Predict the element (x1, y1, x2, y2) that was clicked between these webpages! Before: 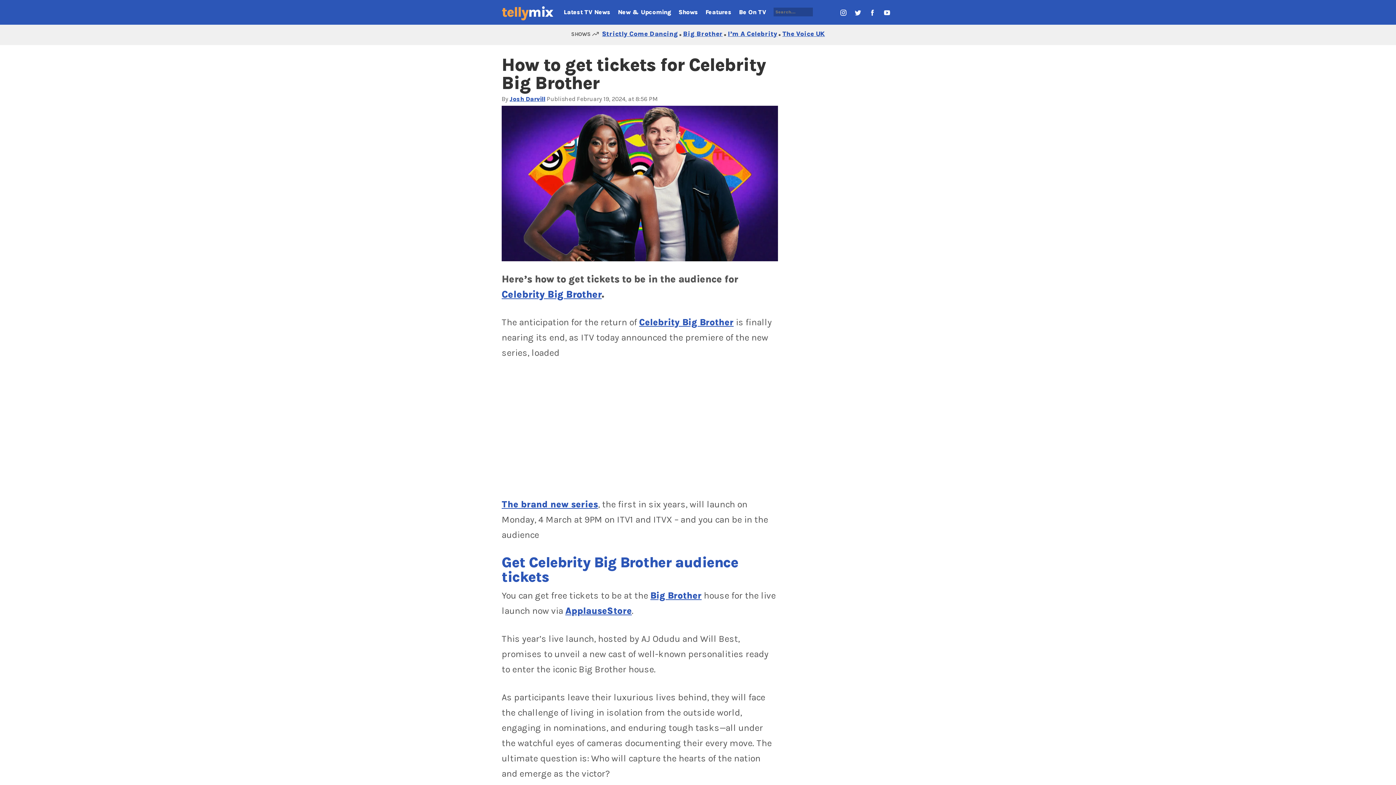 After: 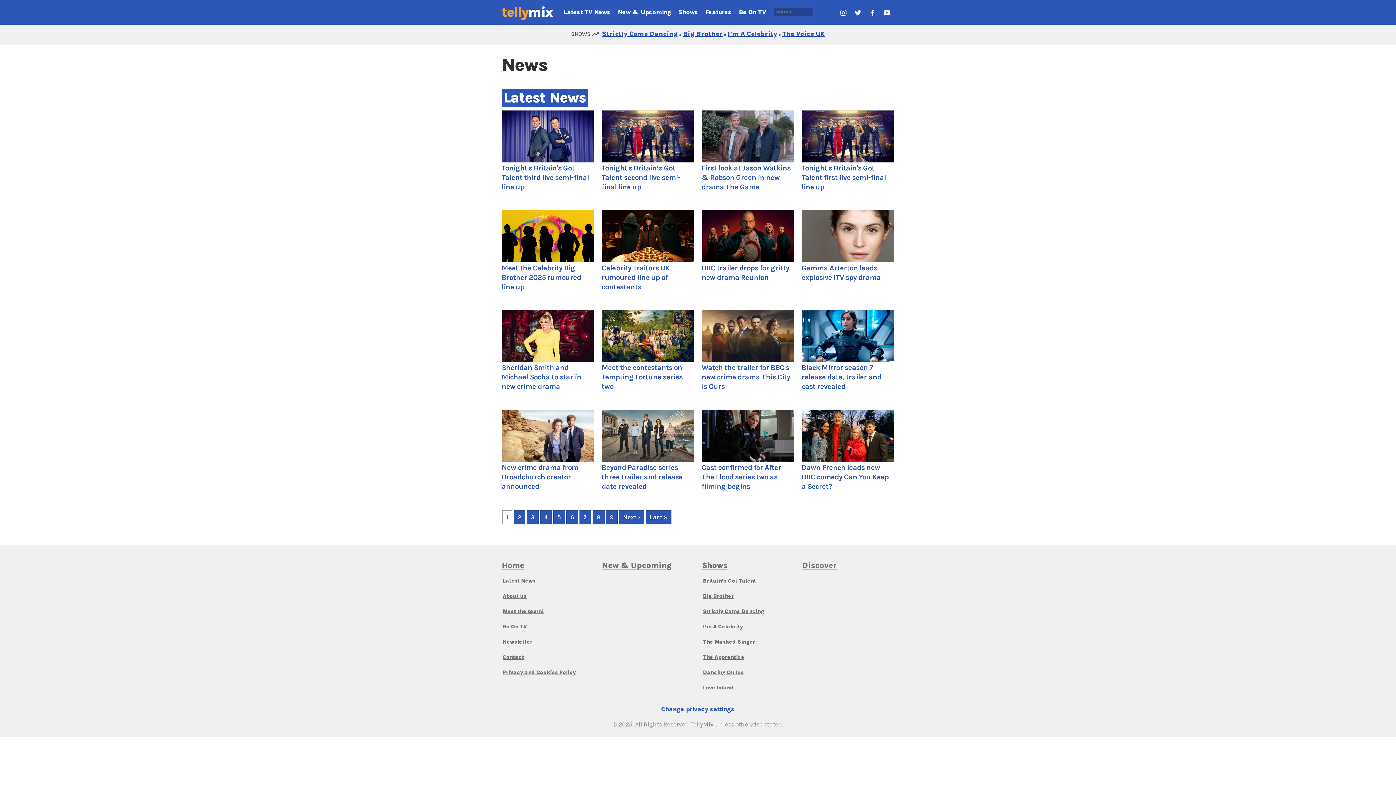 Action: bbox: (563, 8, 610, 15) label: Latest TV News